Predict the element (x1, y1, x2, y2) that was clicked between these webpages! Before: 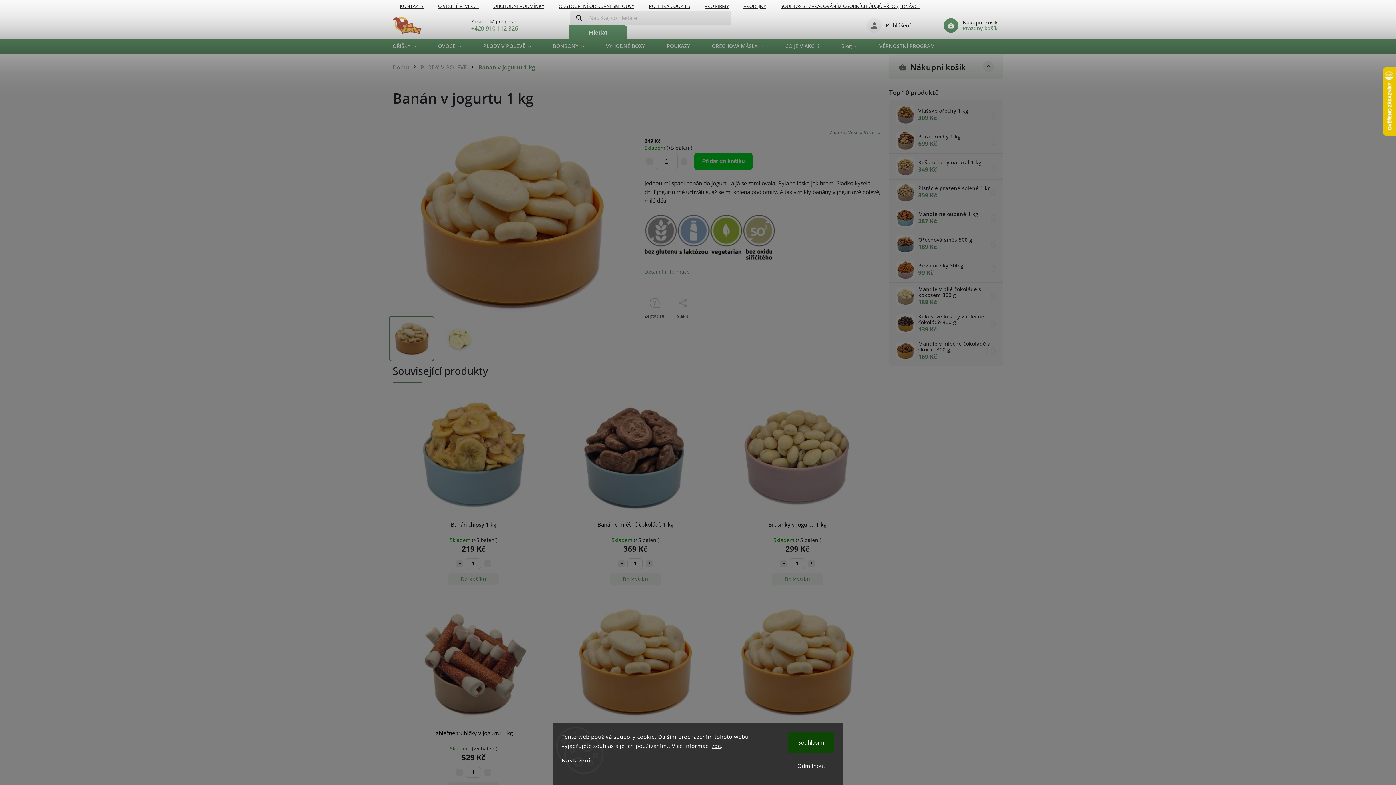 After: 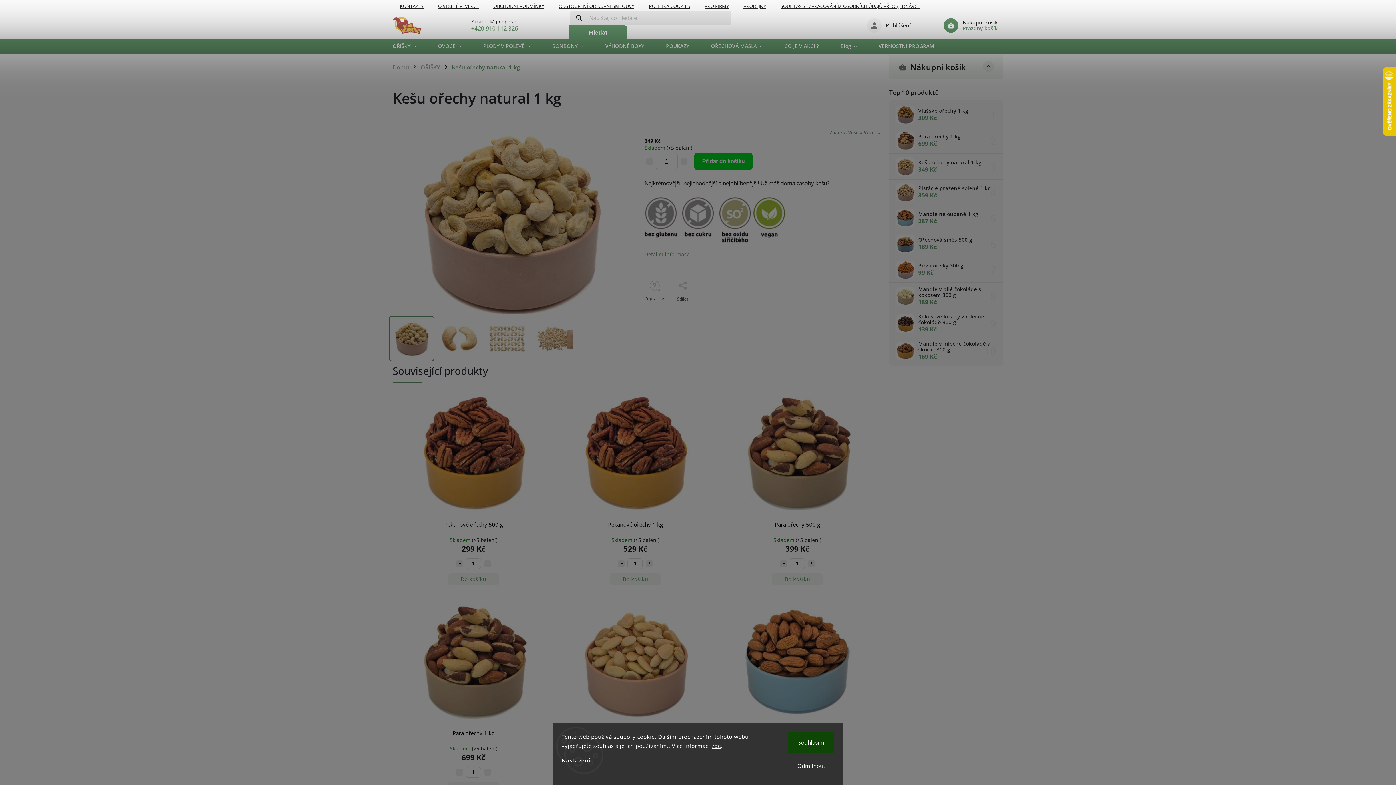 Action: bbox: (896, 157, 914, 175)